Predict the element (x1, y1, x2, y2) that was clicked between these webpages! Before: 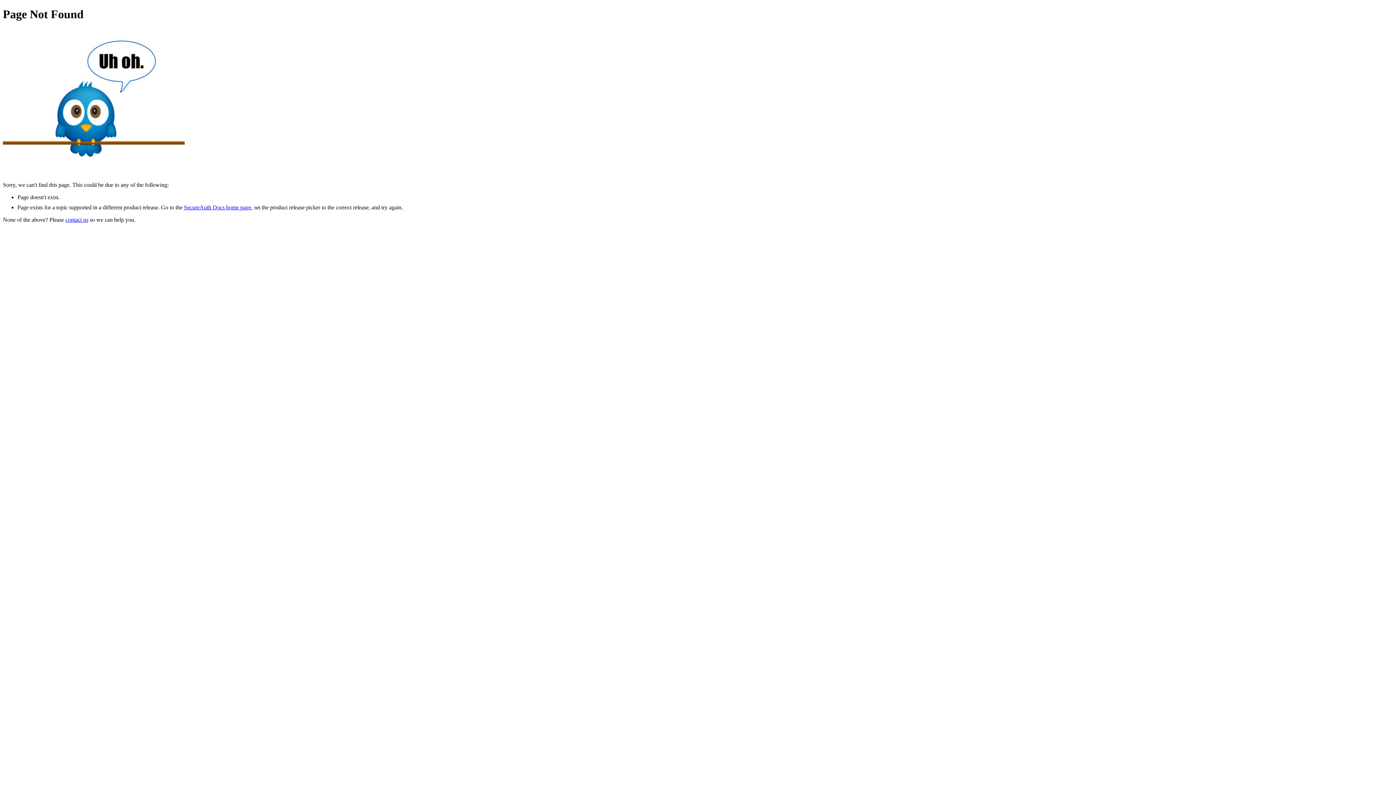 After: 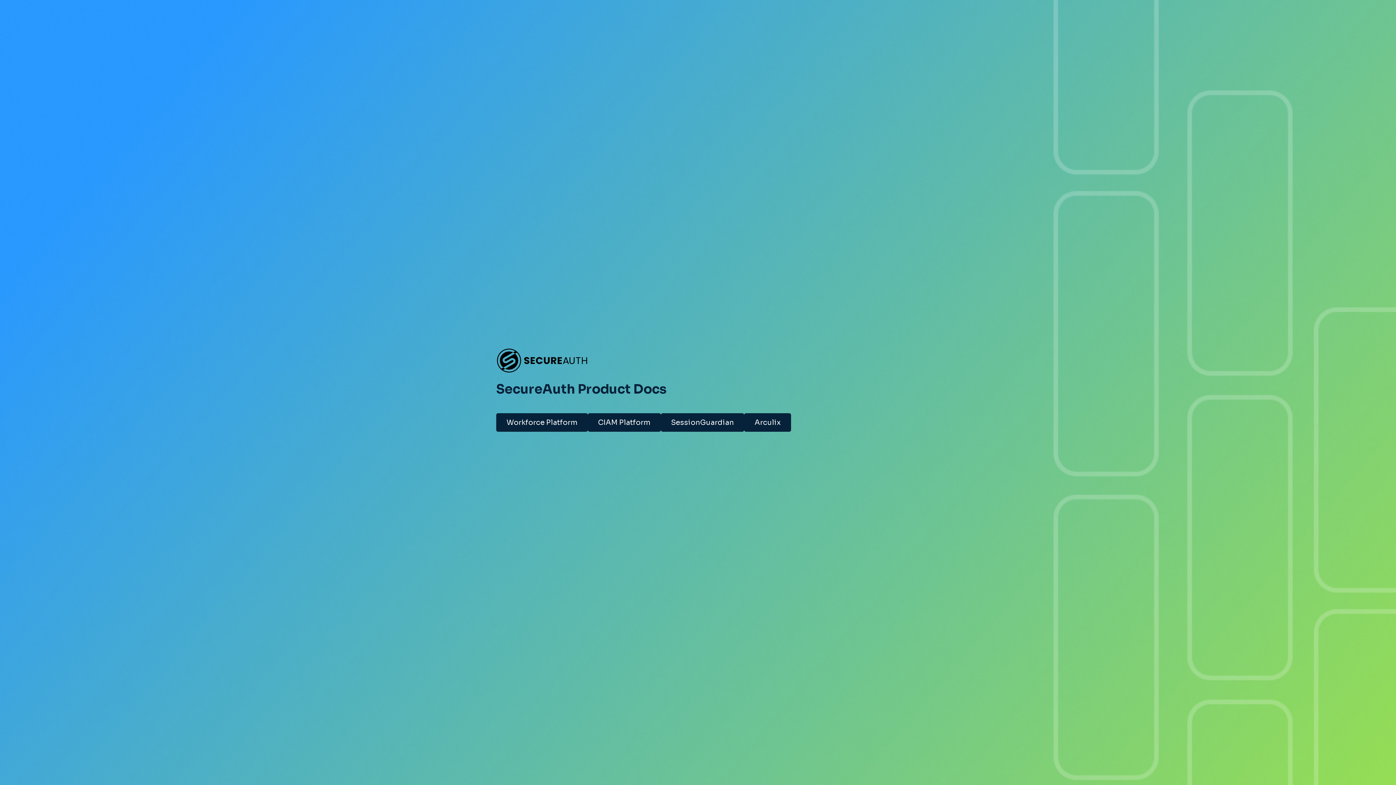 Action: bbox: (184, 204, 251, 210) label: SecureAuth Docs home page